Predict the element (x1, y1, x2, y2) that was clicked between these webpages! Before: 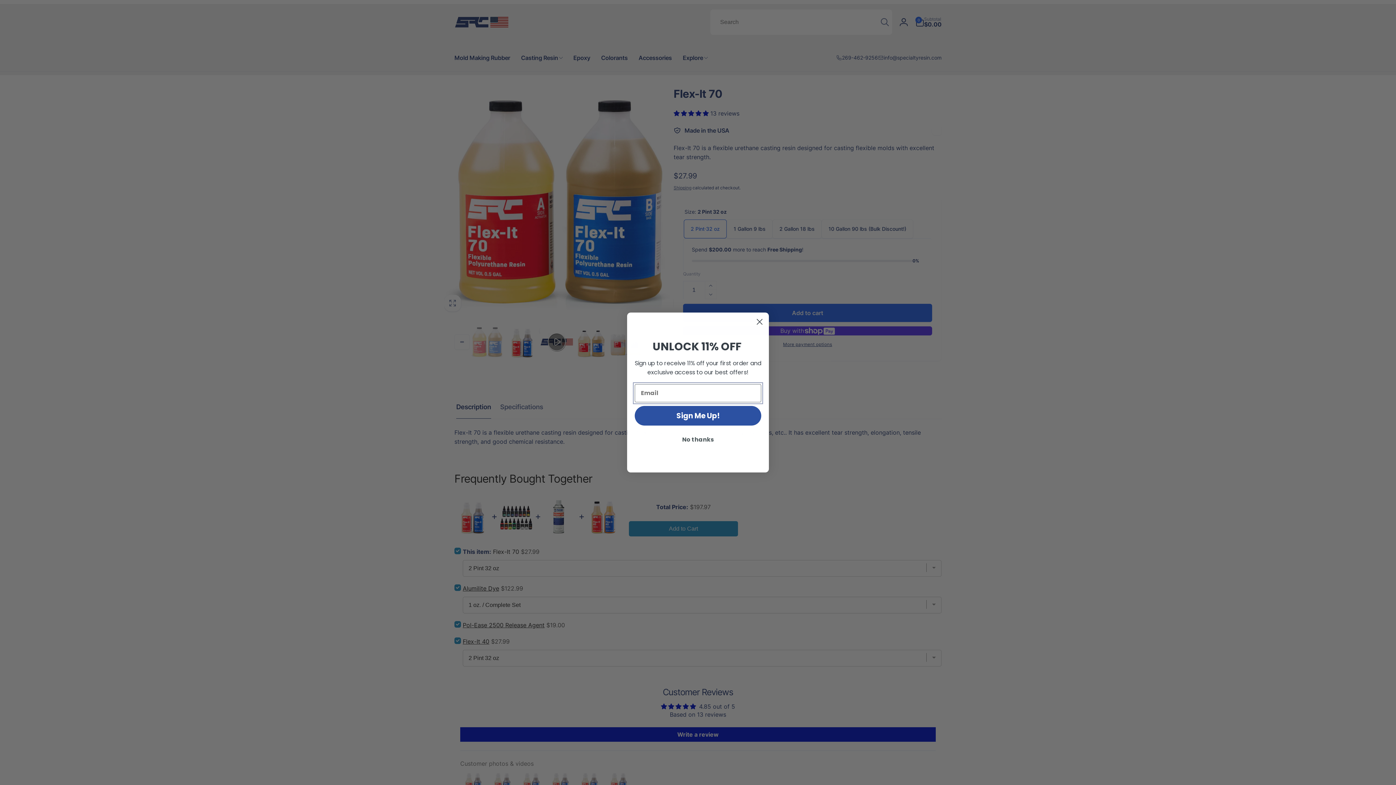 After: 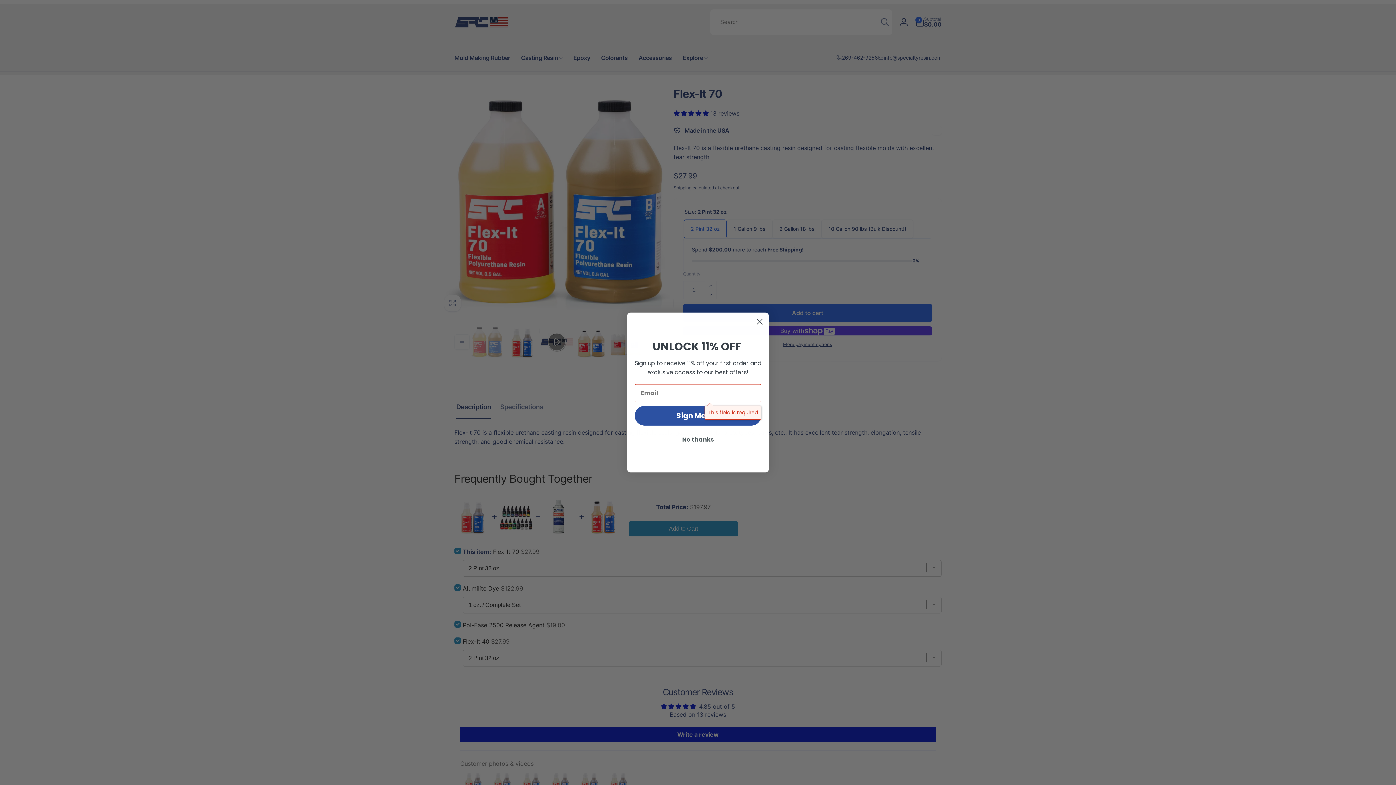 Action: label: Sign Me Up! bbox: (634, 423, 761, 443)